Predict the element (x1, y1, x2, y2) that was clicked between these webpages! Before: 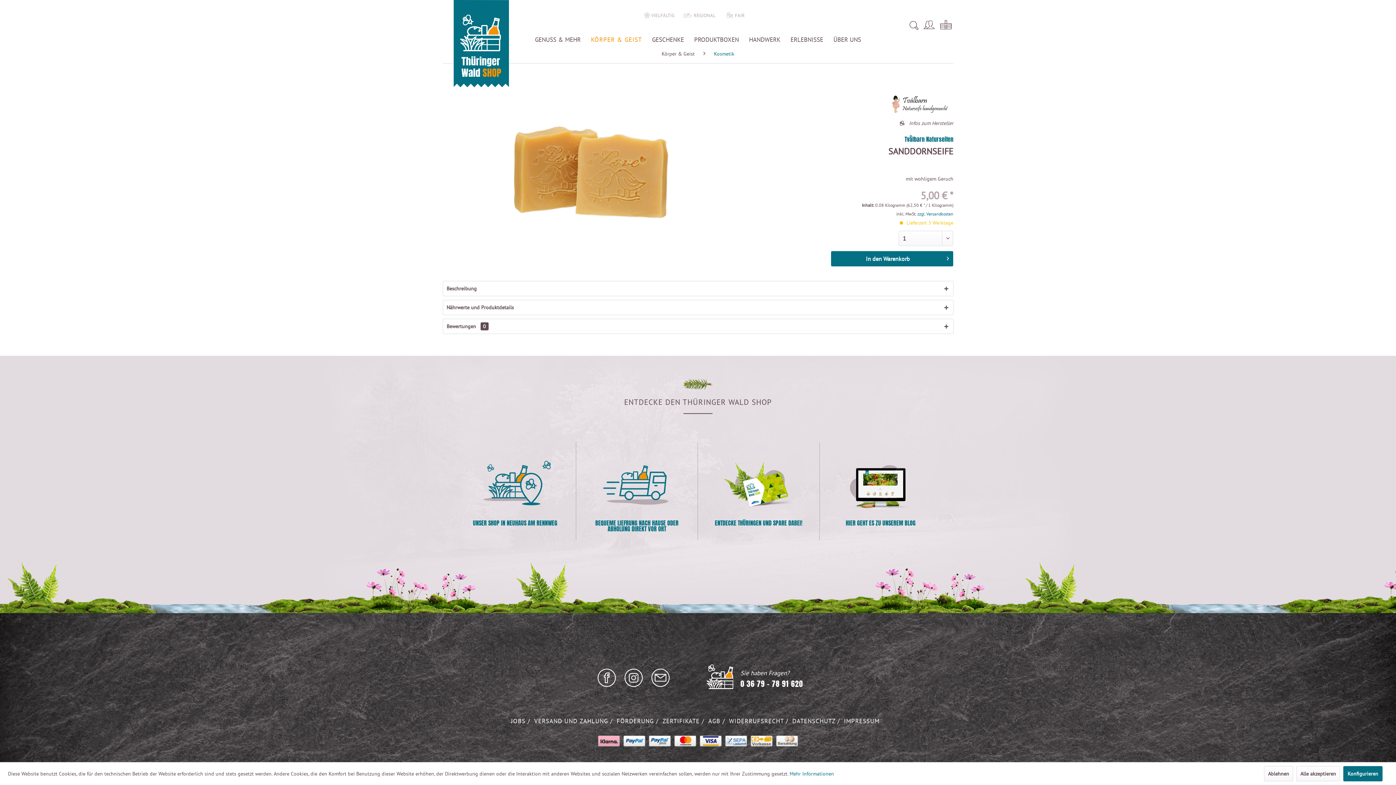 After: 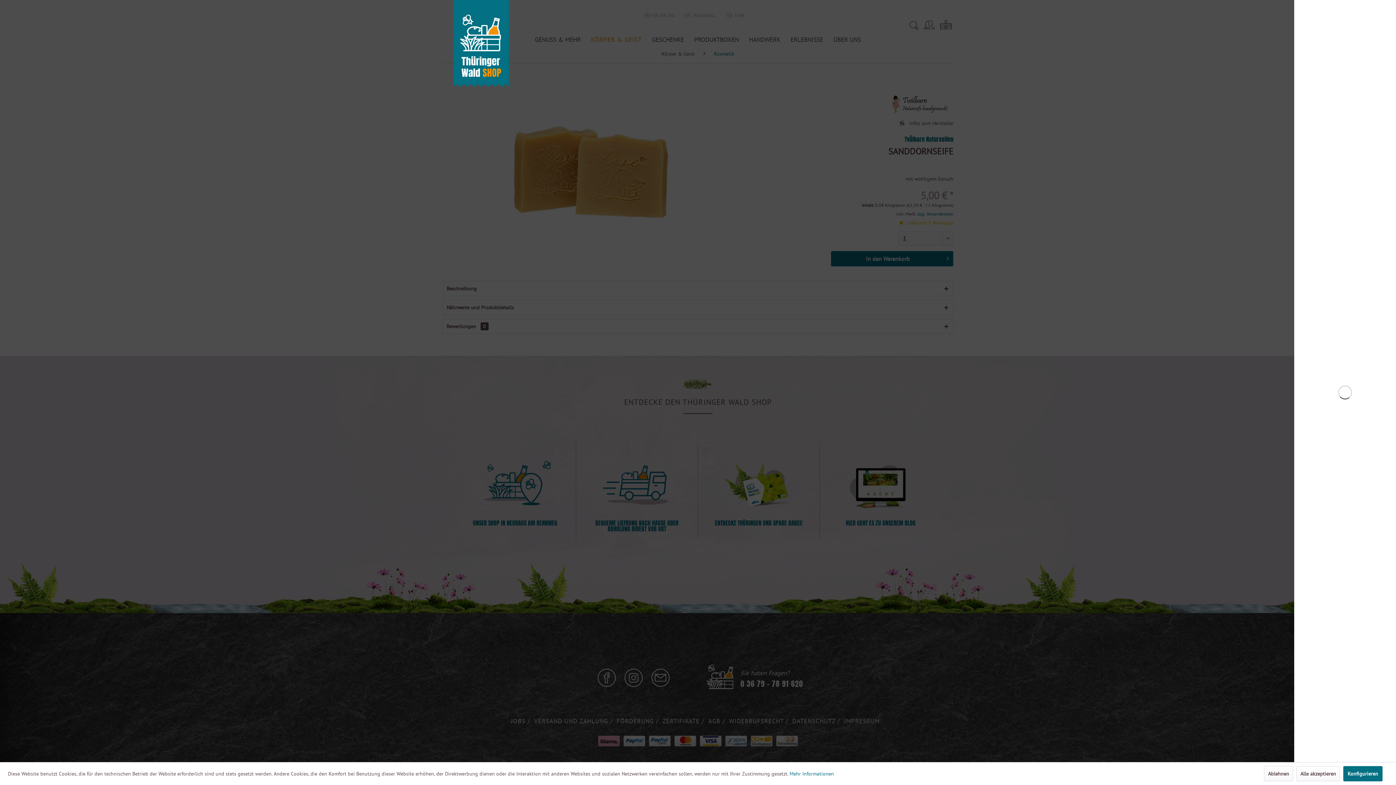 Action: label: In den Warenkorb bbox: (831, 251, 953, 266)